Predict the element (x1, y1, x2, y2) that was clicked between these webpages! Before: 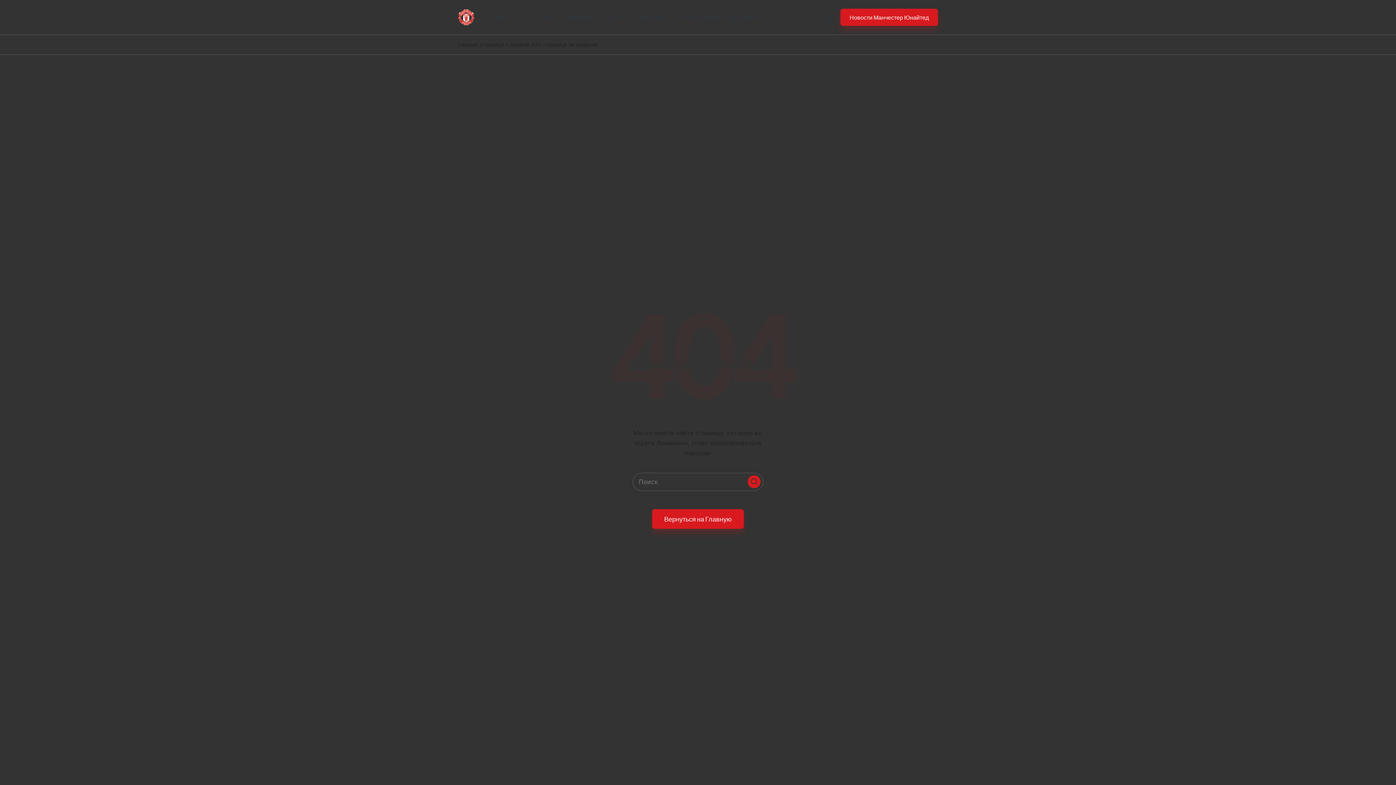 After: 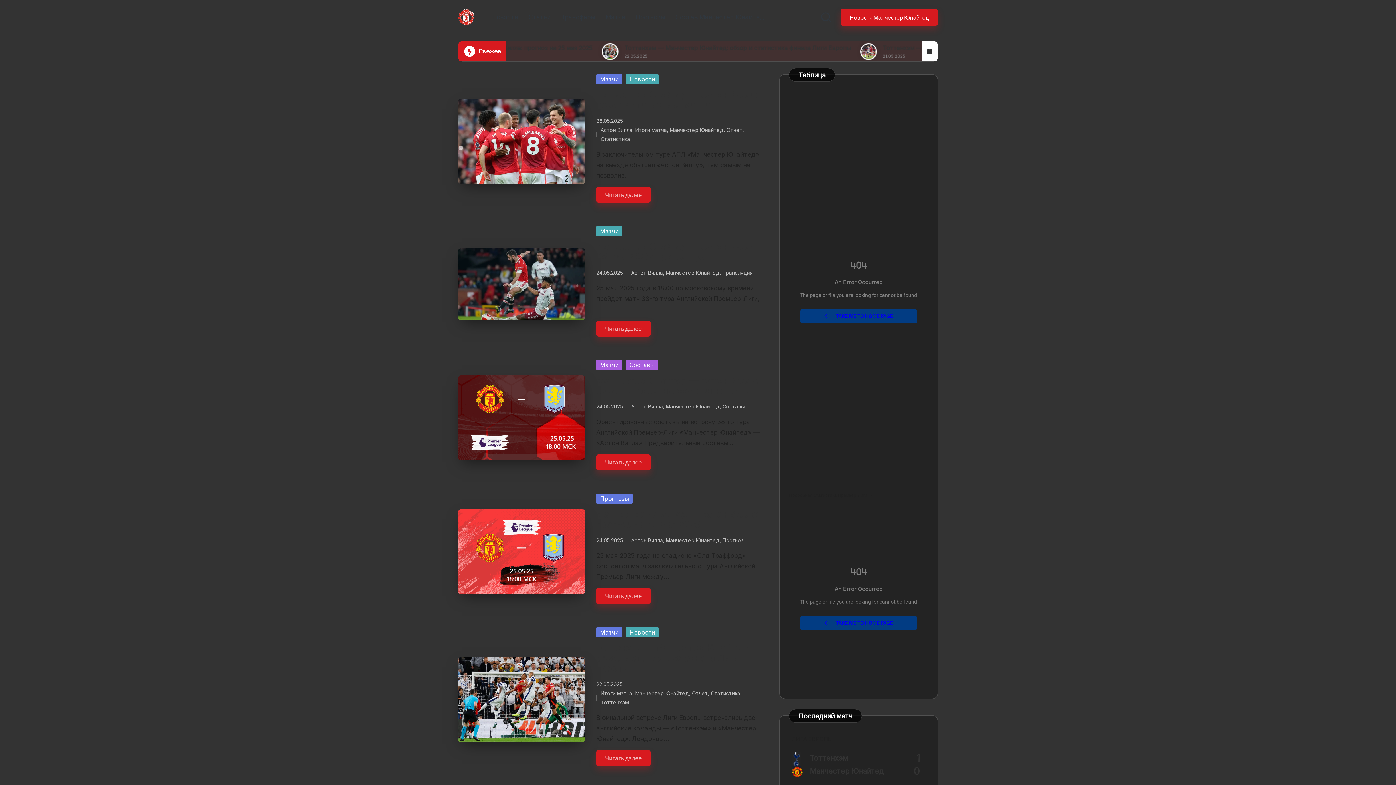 Action: bbox: (458, 9, 474, 25)